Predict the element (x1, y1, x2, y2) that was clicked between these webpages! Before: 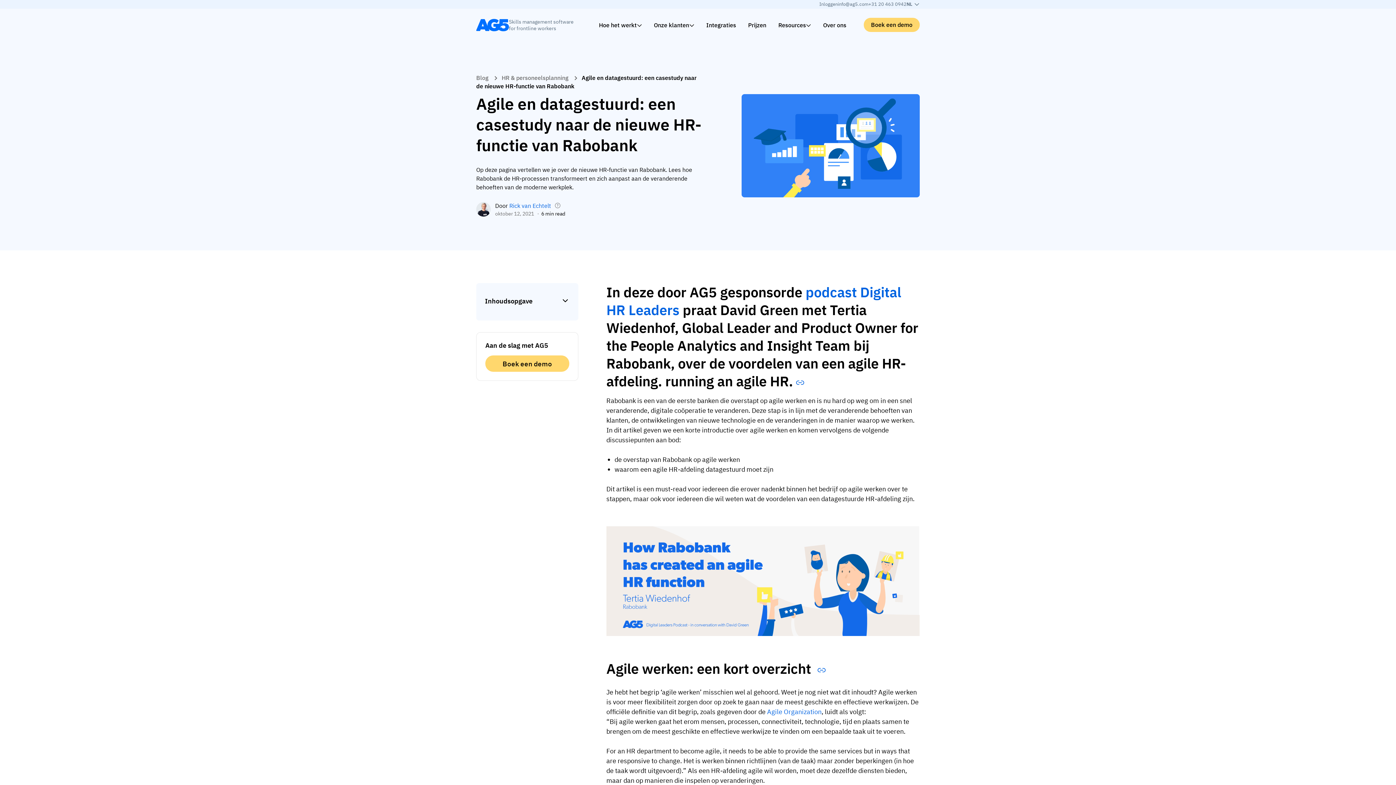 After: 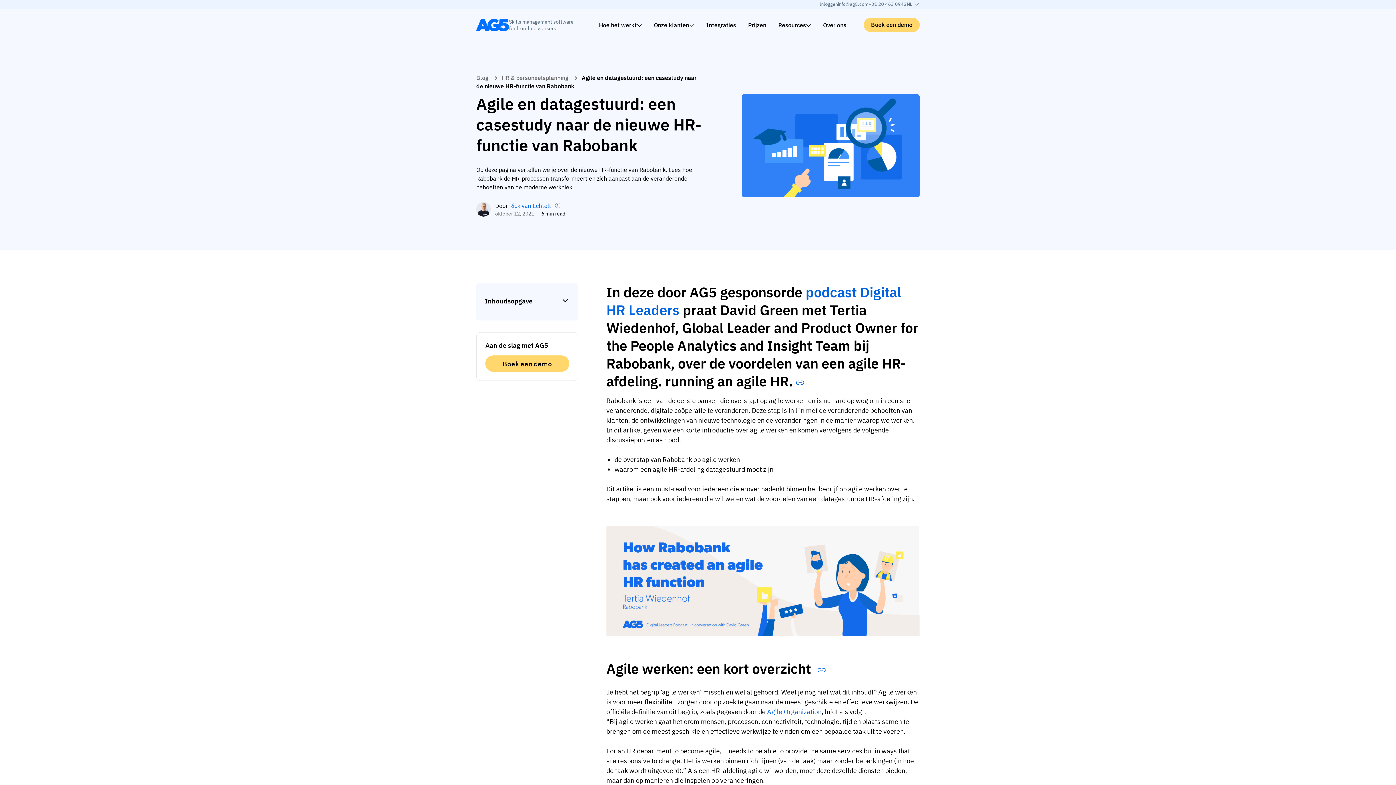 Action: bbox: (838, 0, 868, 8) label: info@ag5.com